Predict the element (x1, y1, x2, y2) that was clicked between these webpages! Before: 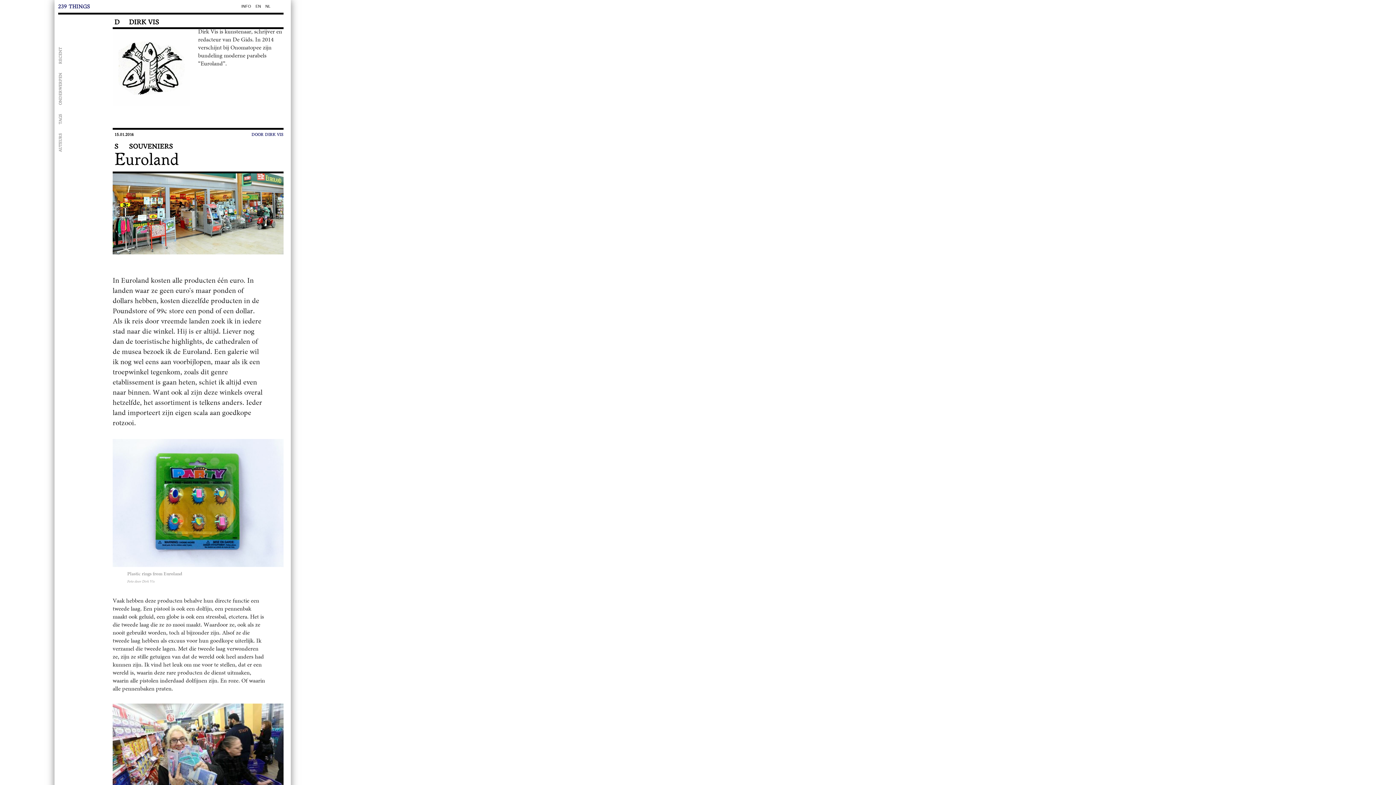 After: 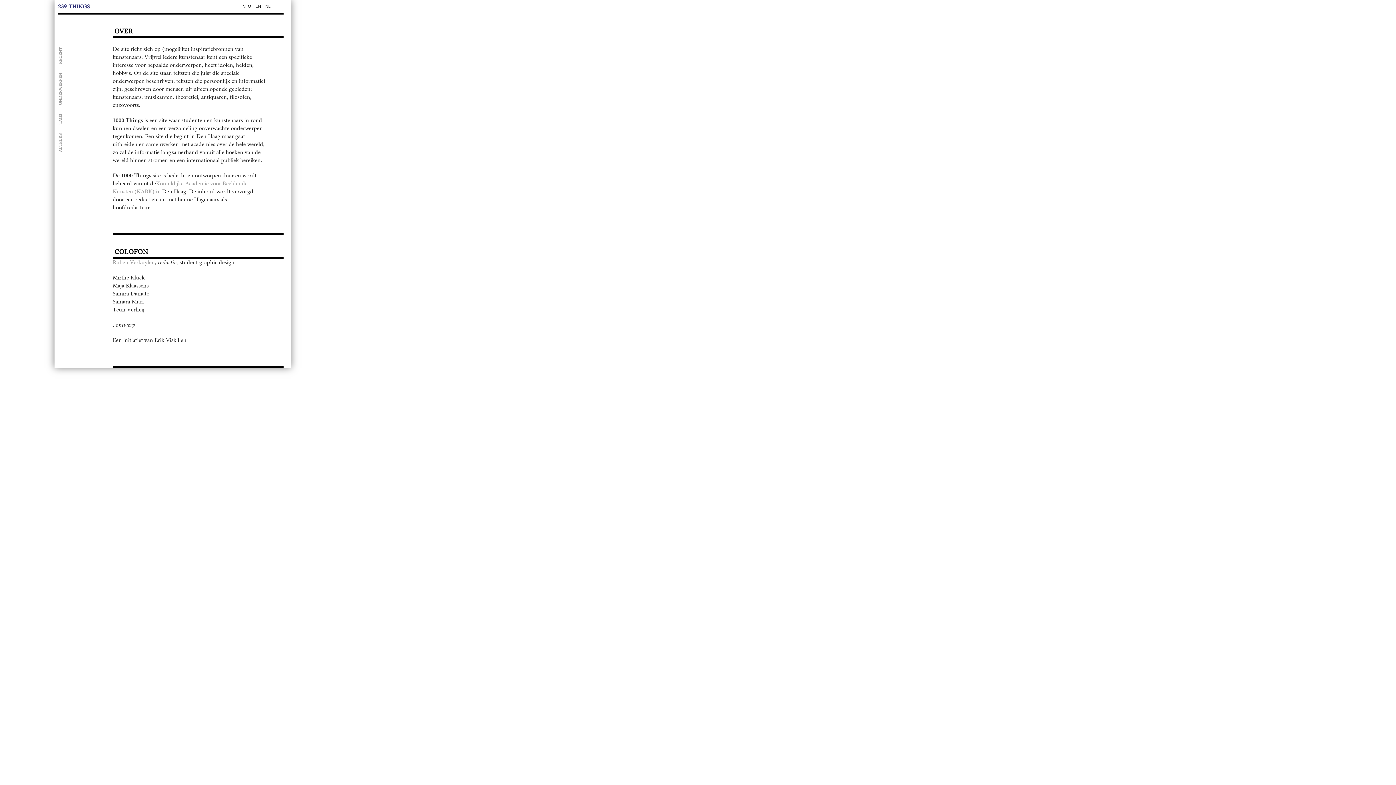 Action: label: INFO bbox: (241, 3, 251, 9)